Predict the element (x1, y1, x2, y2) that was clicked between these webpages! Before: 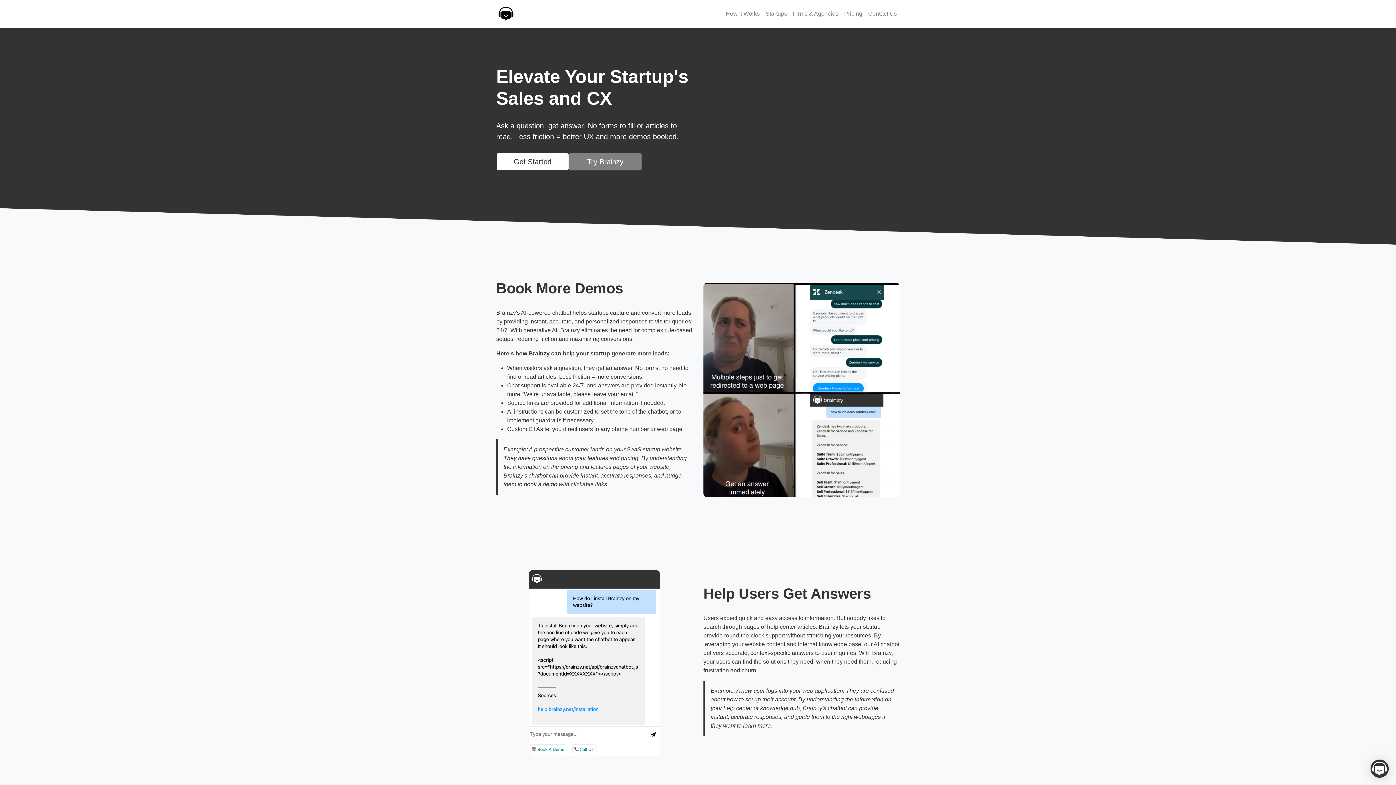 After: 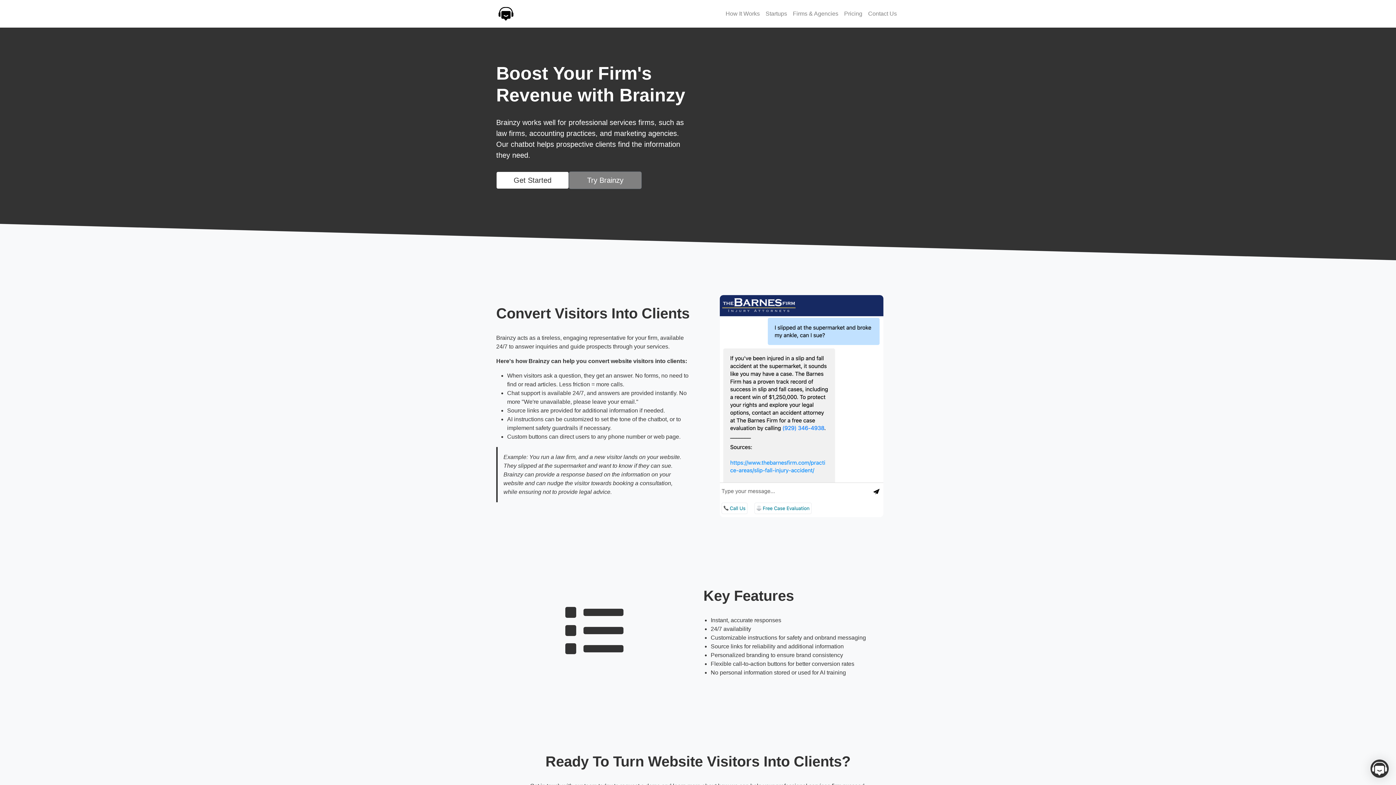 Action: bbox: (790, 6, 841, 21) label: Firms & Agencies